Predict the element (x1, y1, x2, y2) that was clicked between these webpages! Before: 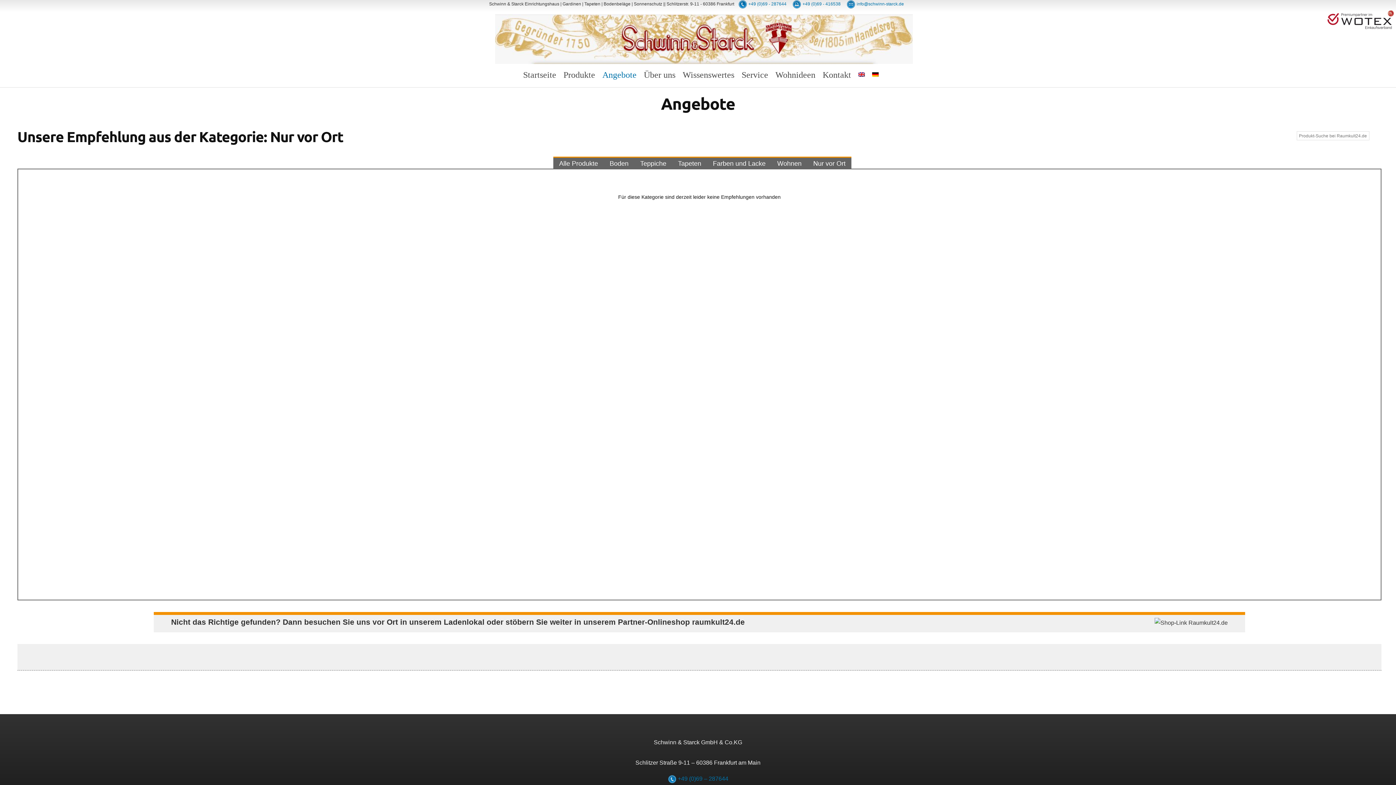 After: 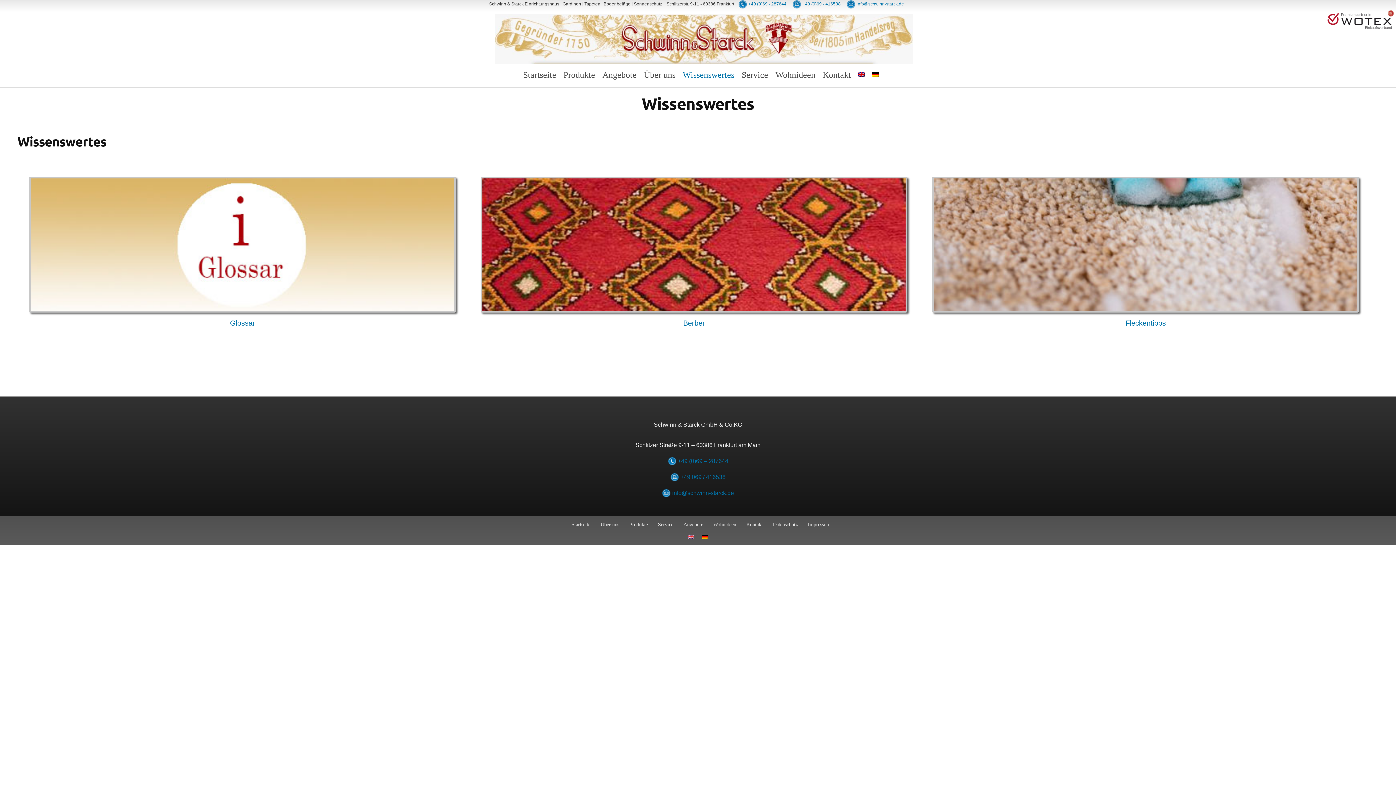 Action: label: Wissenswertes bbox: (682, 70, 734, 79)